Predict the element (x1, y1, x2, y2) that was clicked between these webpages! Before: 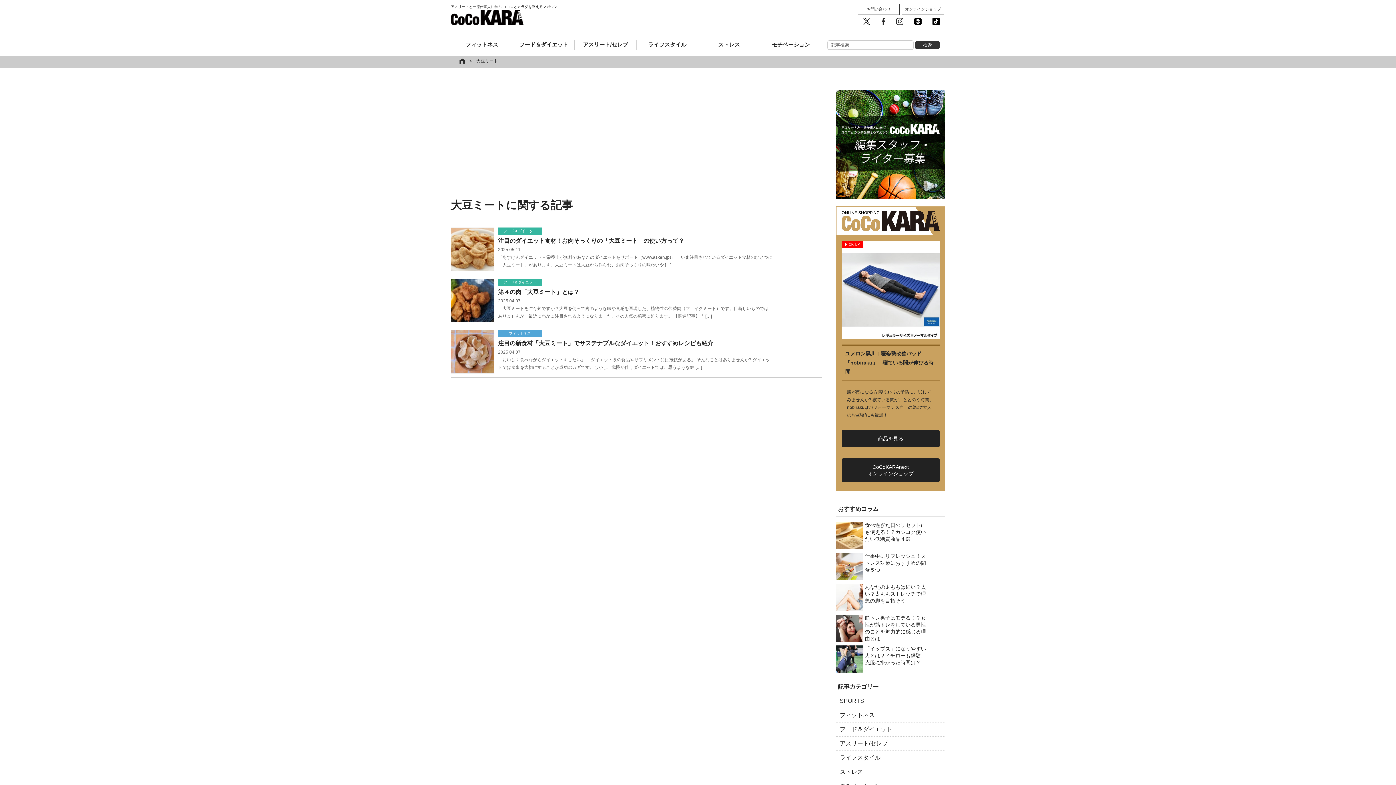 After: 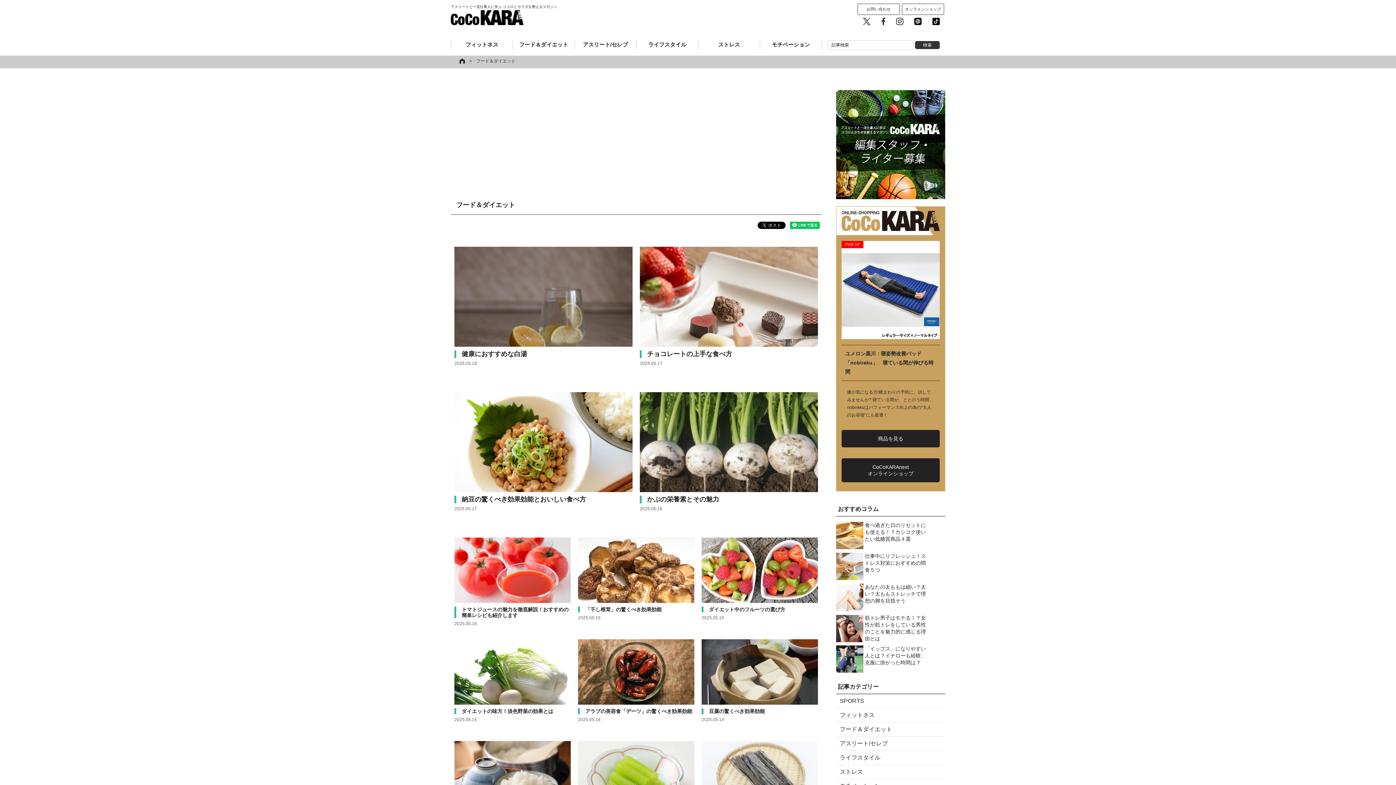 Action: bbox: (513, 39, 574, 49) label: フード＆ダイエット